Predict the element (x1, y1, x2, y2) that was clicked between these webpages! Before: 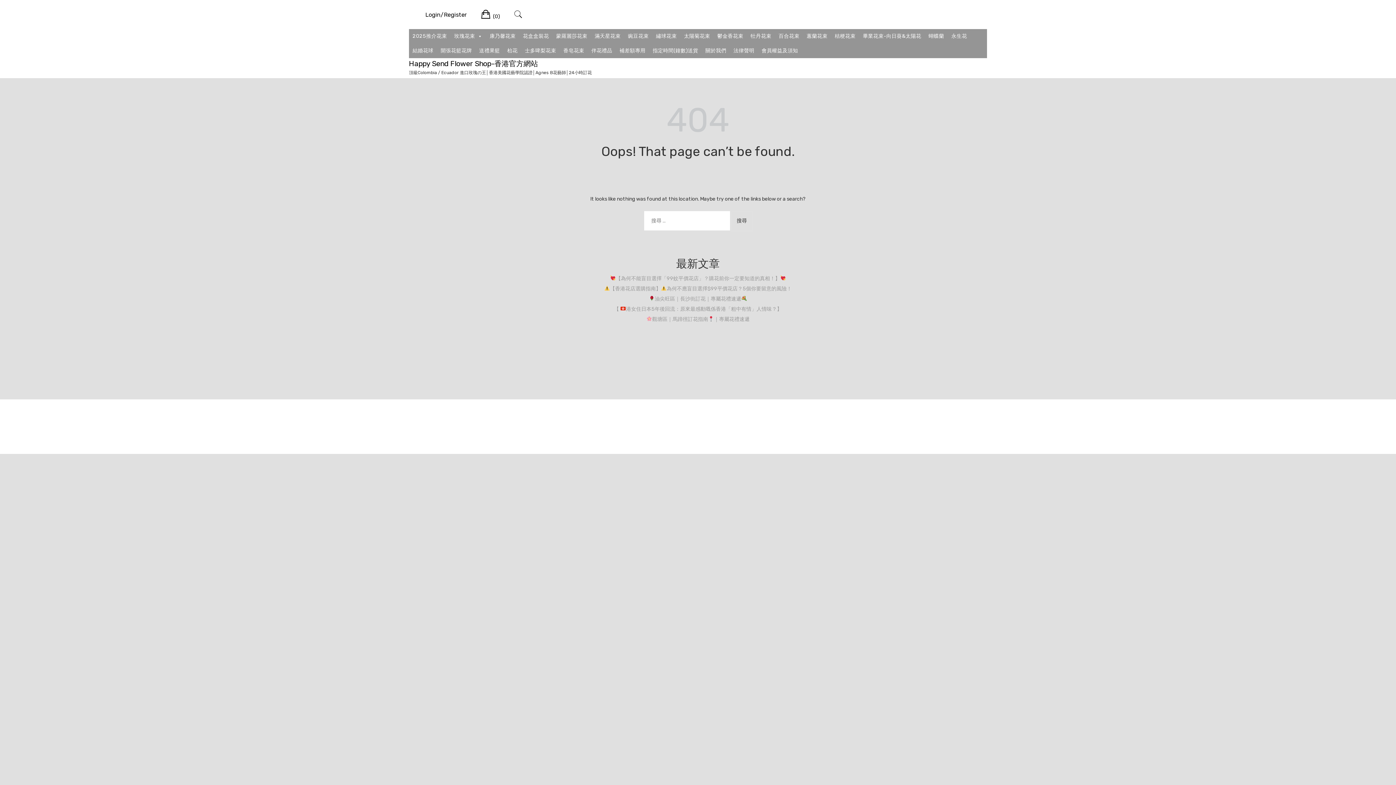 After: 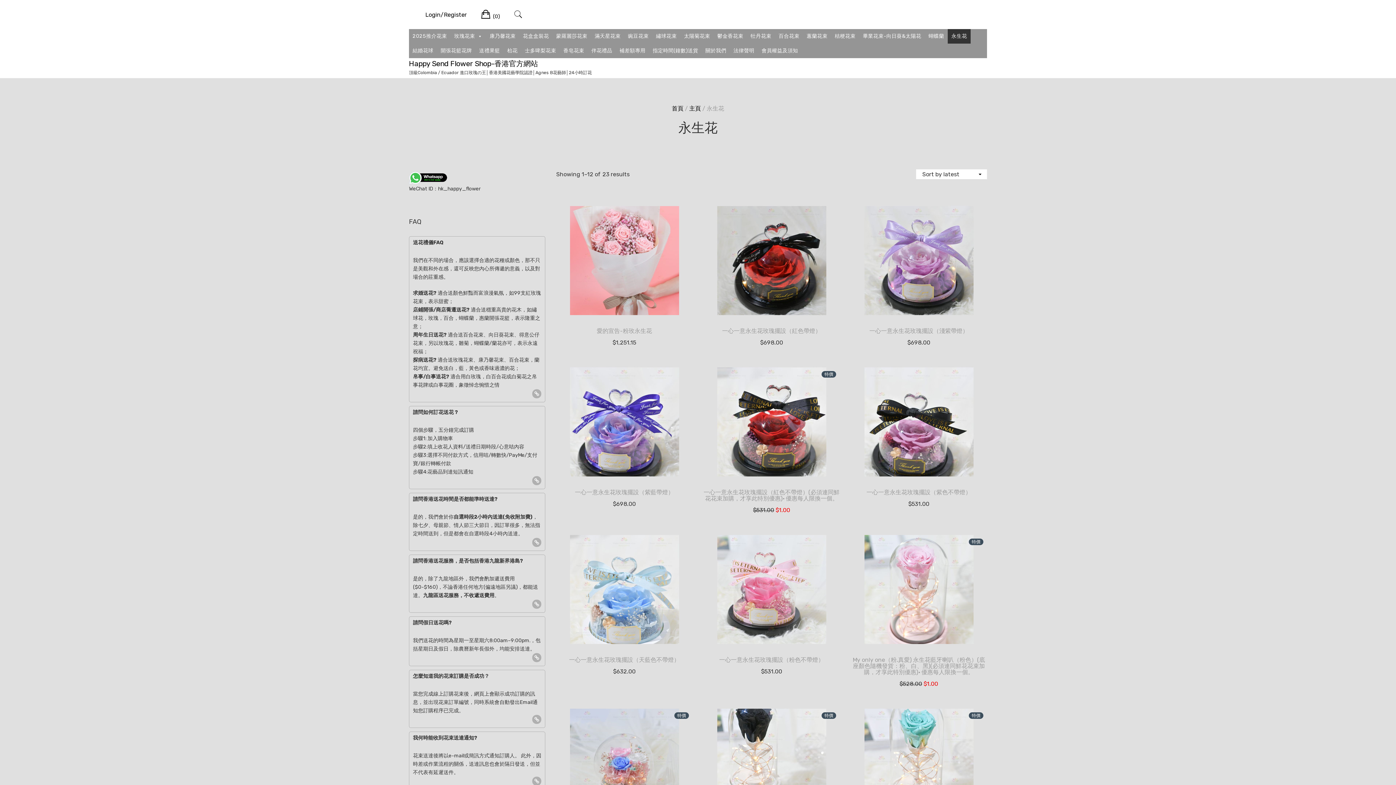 Action: bbox: (947, 29, 970, 43) label: 永生花